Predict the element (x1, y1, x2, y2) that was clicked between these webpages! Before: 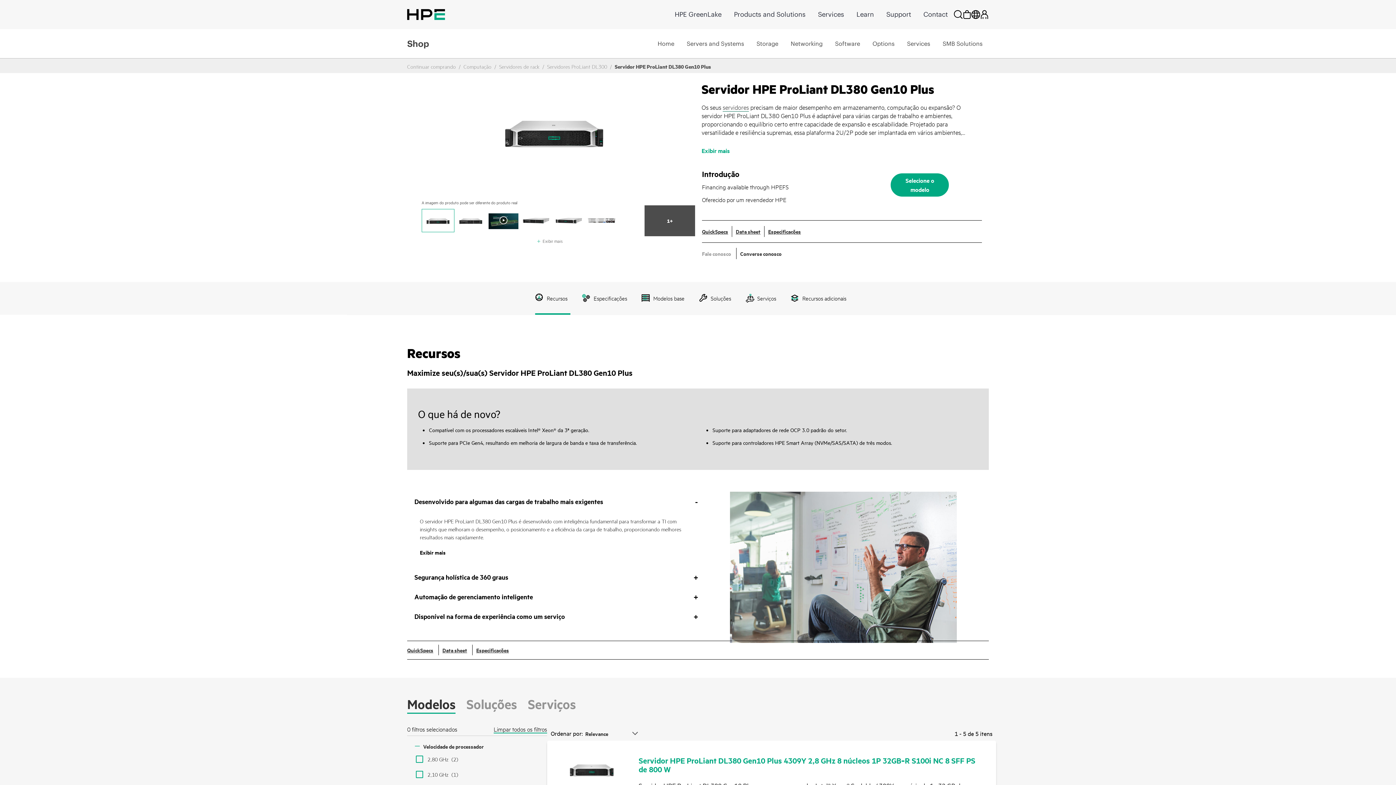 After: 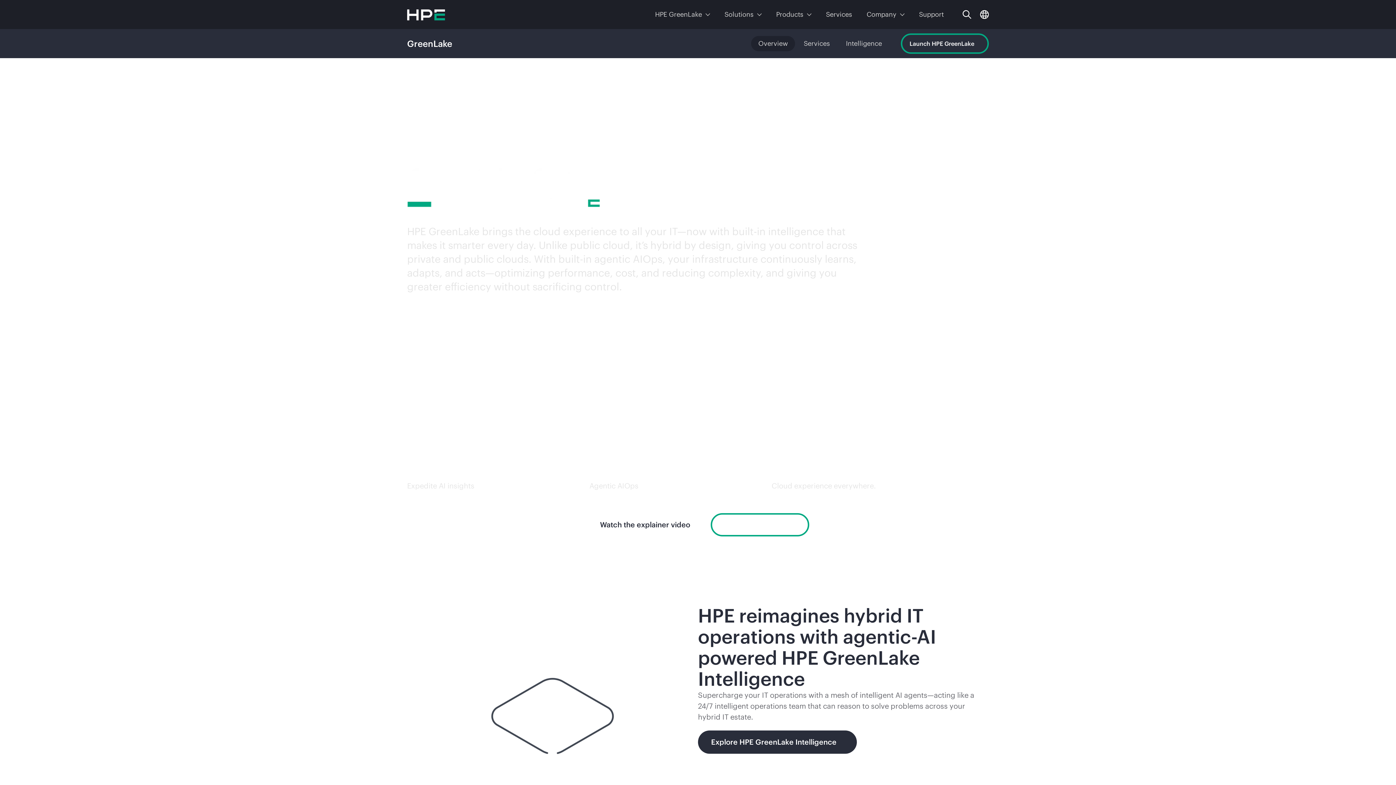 Action: bbox: (669, 8, 727, 20) label: HPE GreenLake